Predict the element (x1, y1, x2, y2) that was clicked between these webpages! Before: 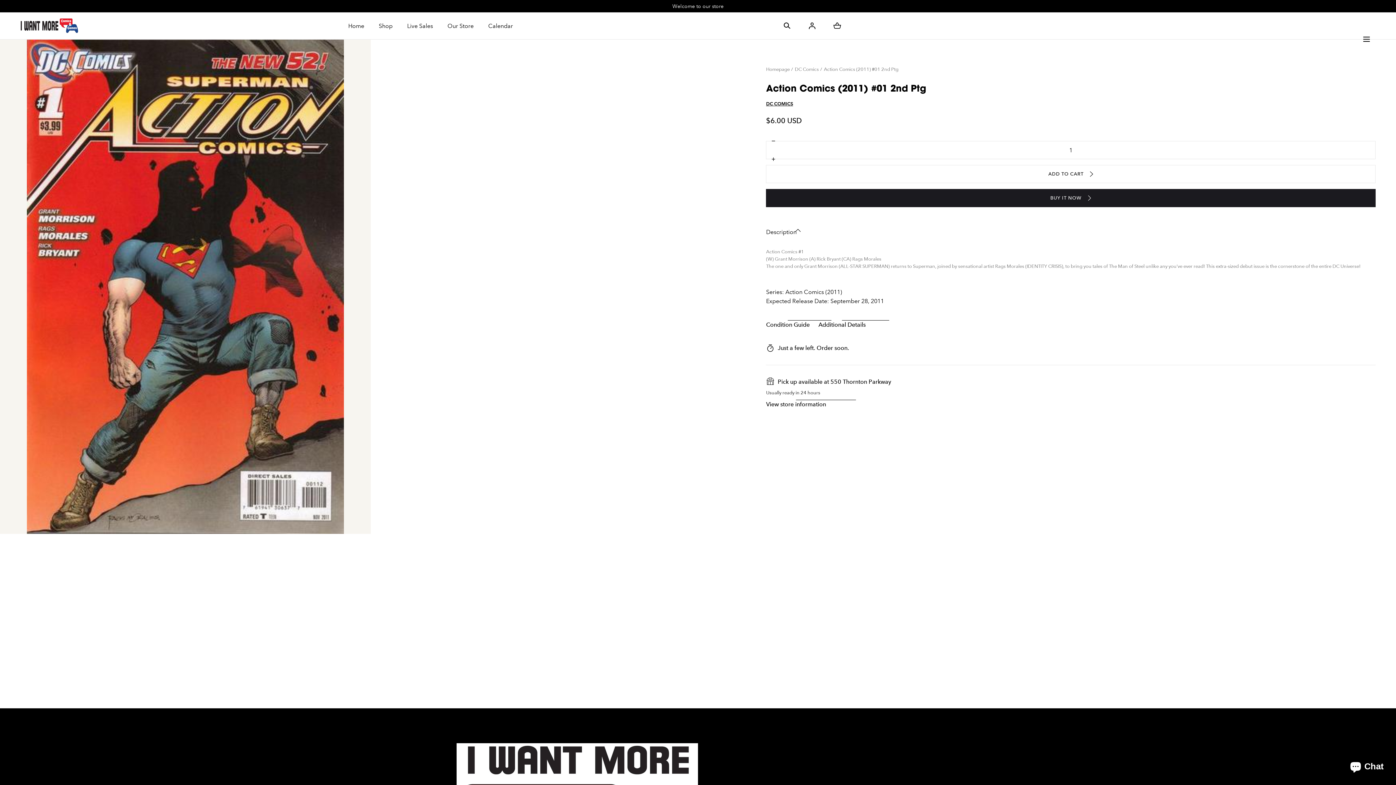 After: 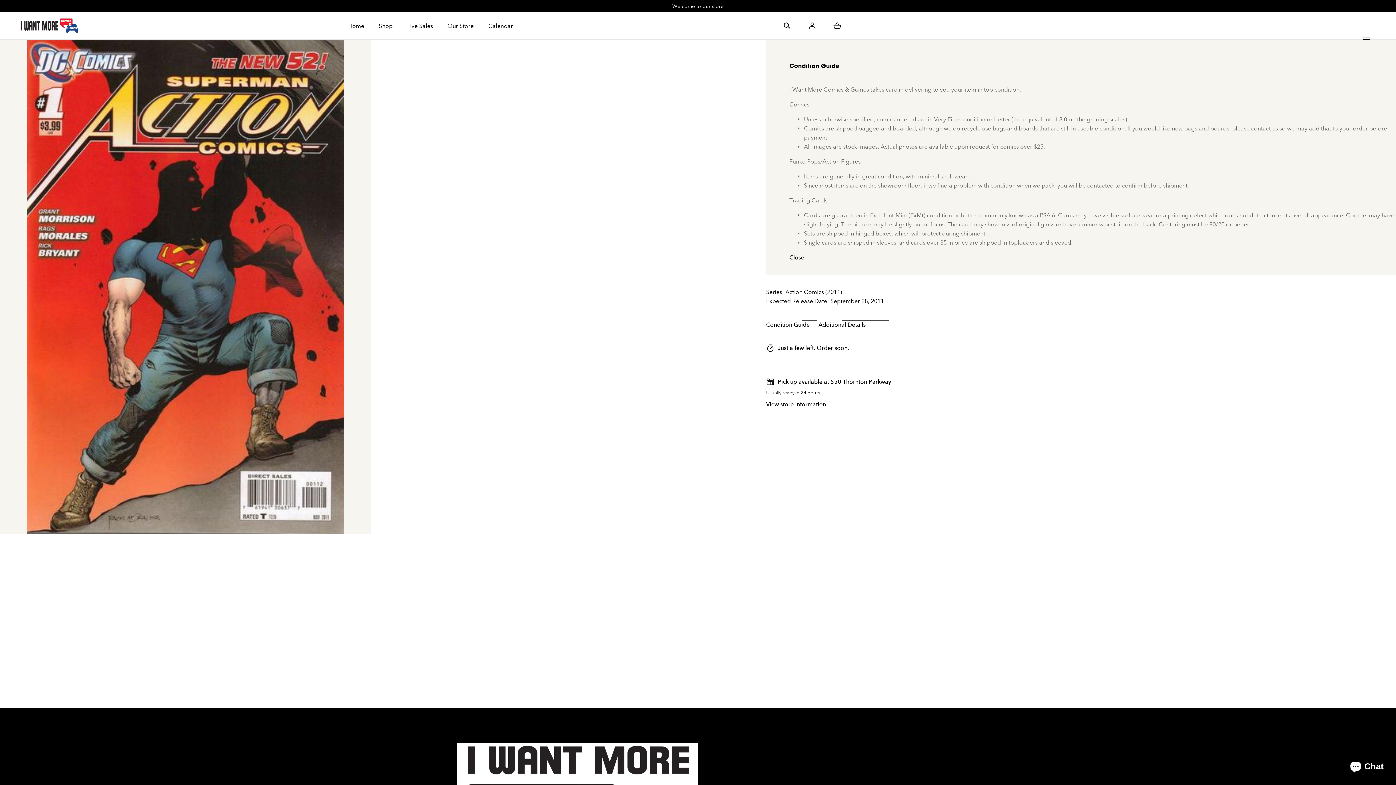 Action: label: Condition Guide bbox: (766, 320, 809, 331)